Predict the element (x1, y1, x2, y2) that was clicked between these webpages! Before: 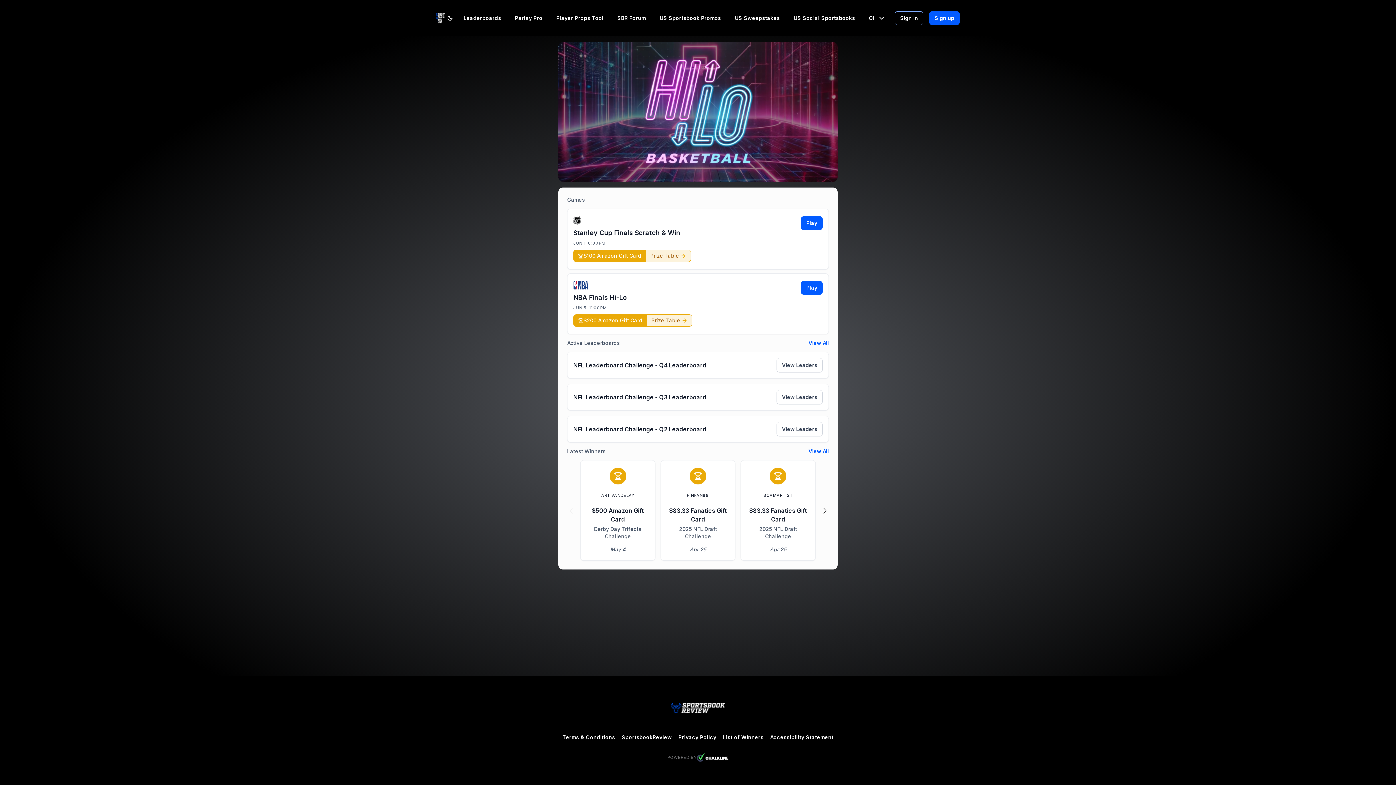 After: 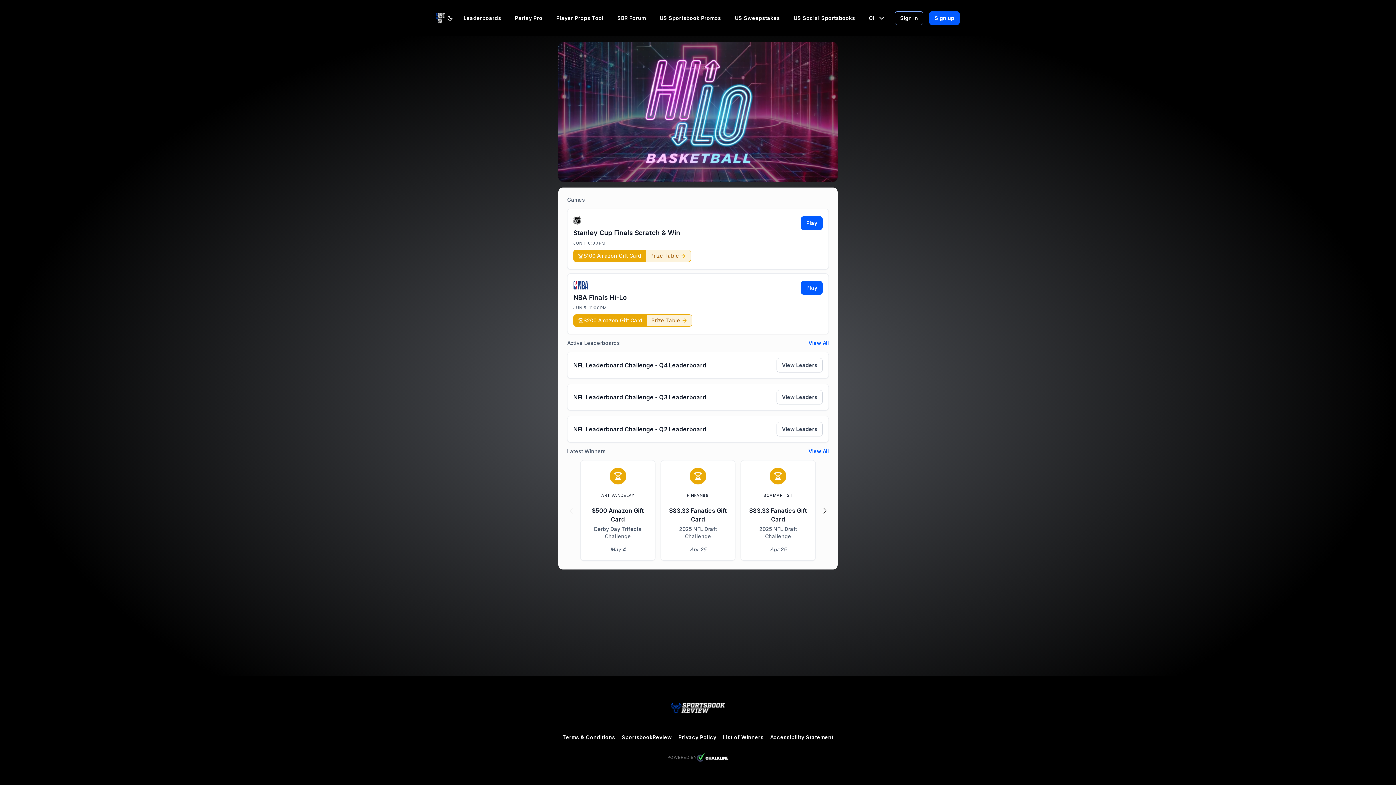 Action: label: US Sportsbook Promos bbox: (654, 11, 726, 24)